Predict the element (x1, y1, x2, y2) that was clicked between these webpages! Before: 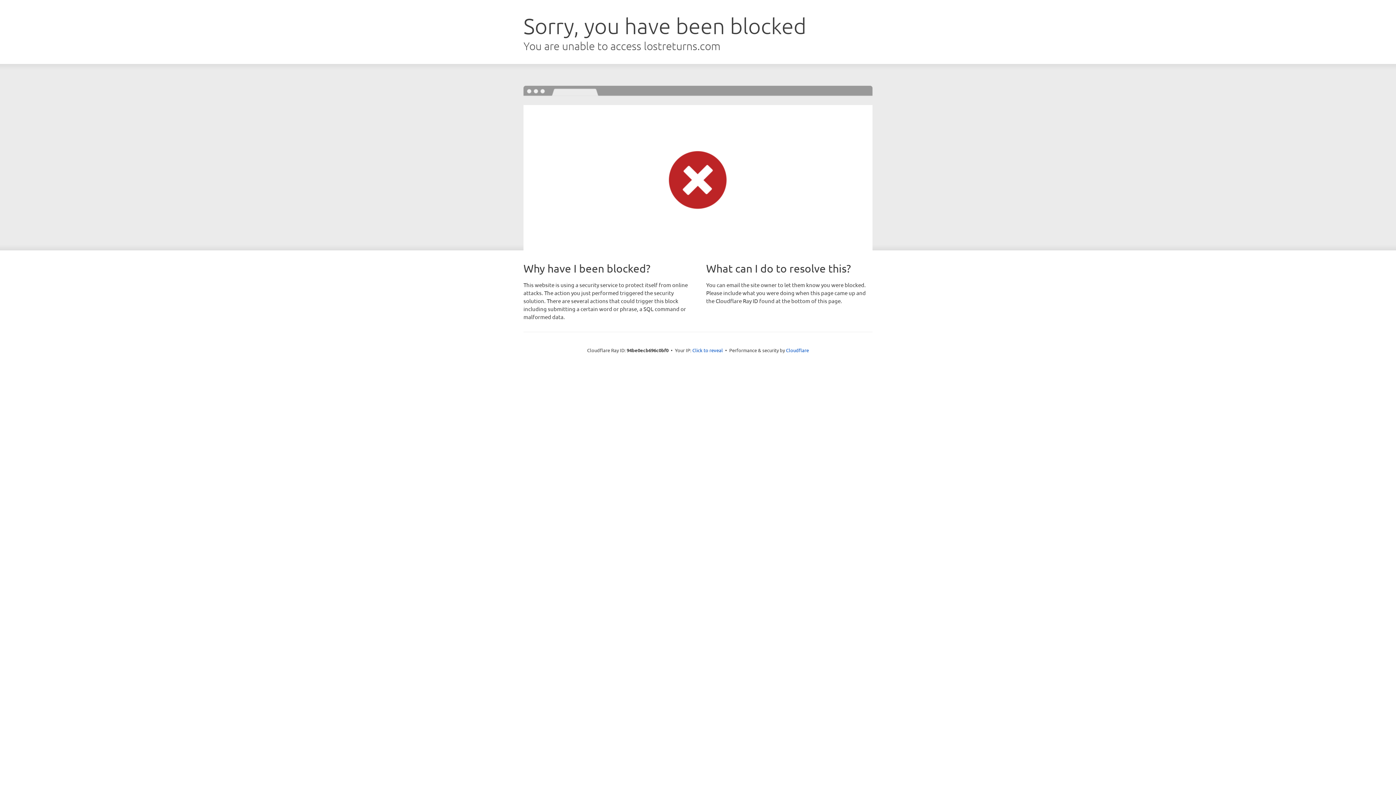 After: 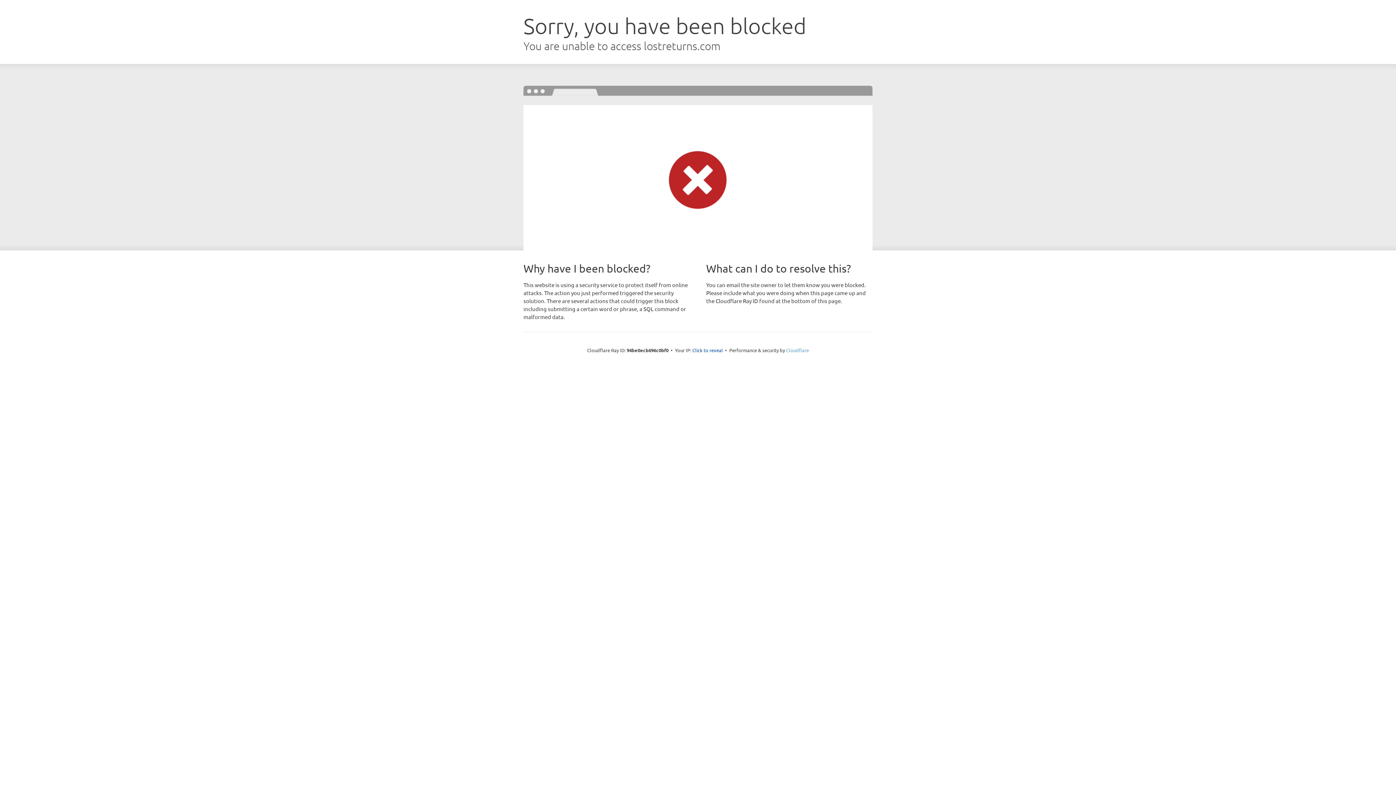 Action: label: Cloudflare bbox: (786, 347, 809, 353)